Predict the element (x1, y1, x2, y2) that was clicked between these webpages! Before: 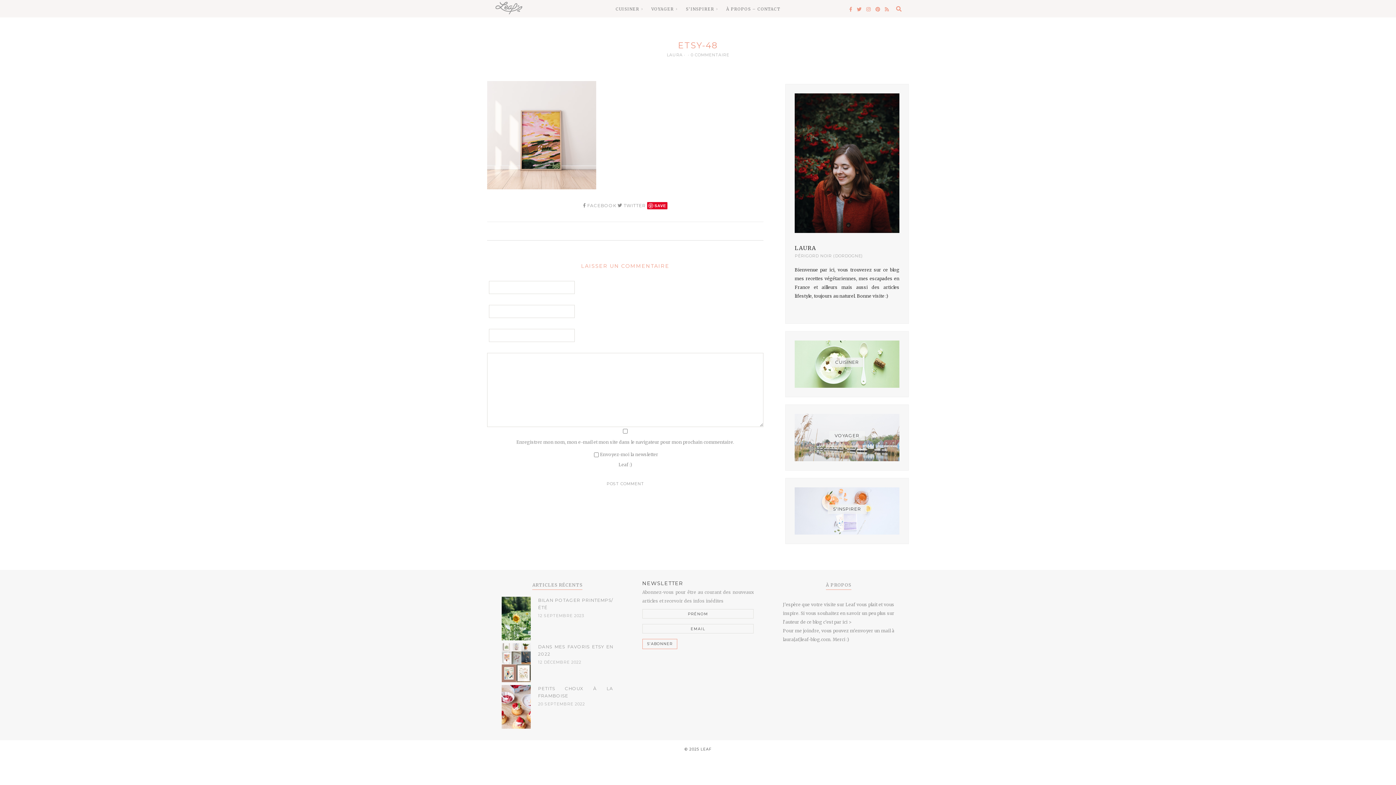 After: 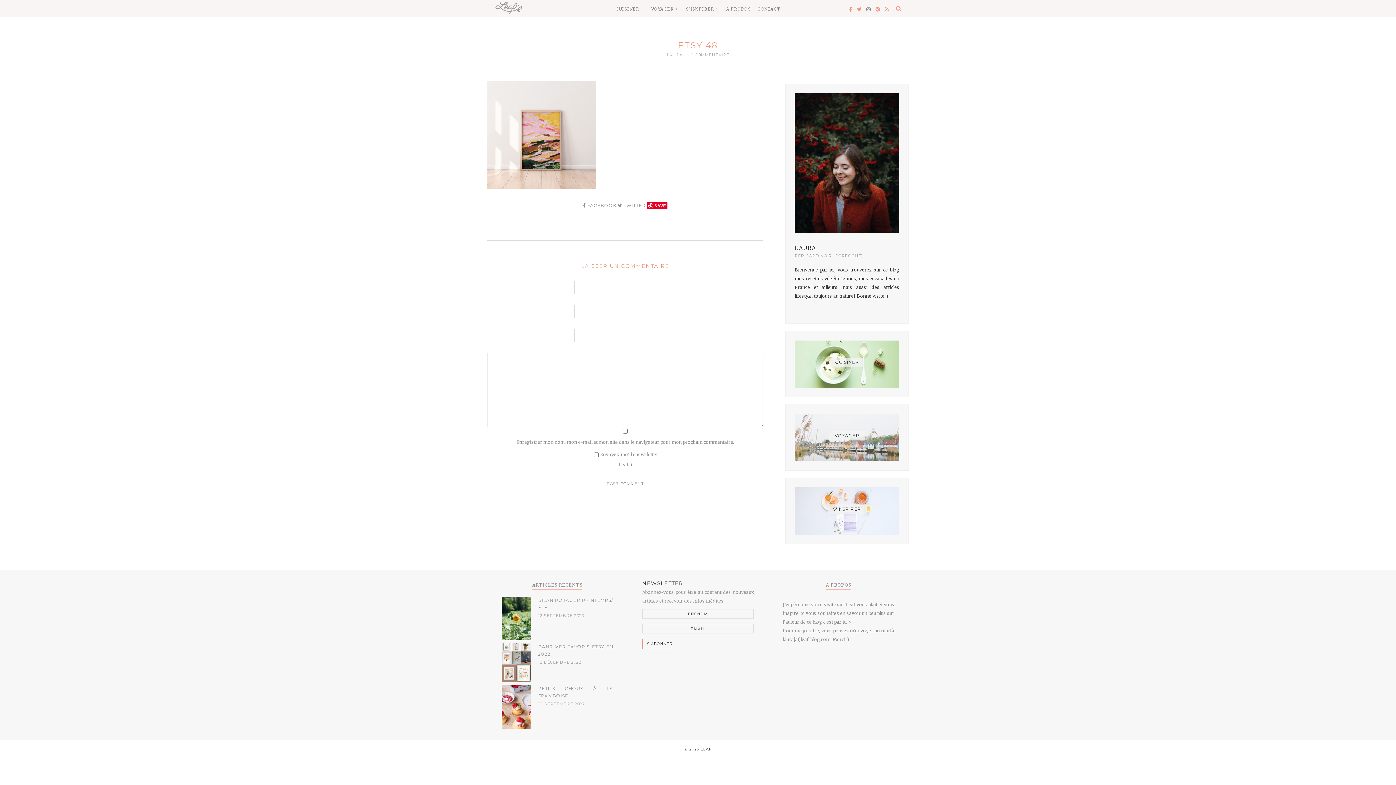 Action: bbox: (866, 6, 870, 12)